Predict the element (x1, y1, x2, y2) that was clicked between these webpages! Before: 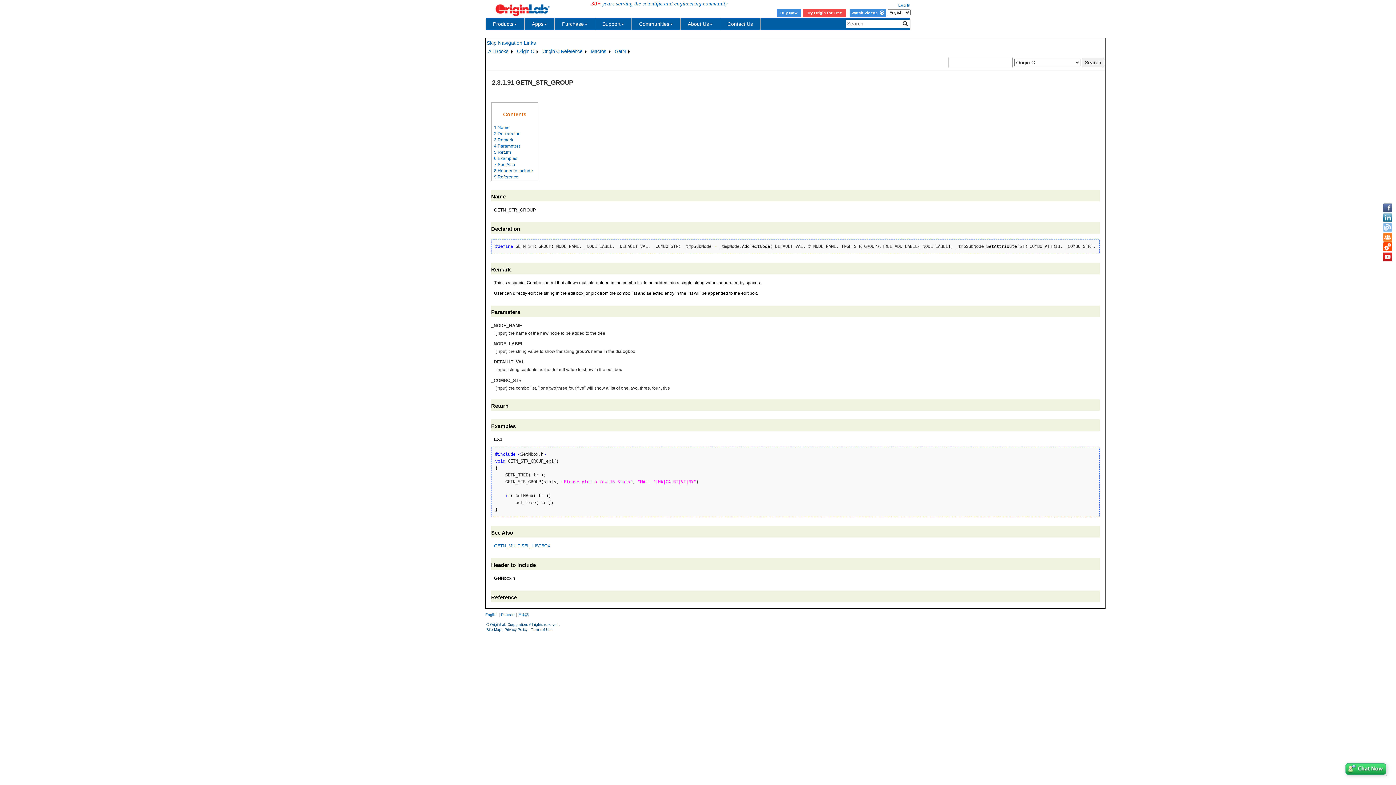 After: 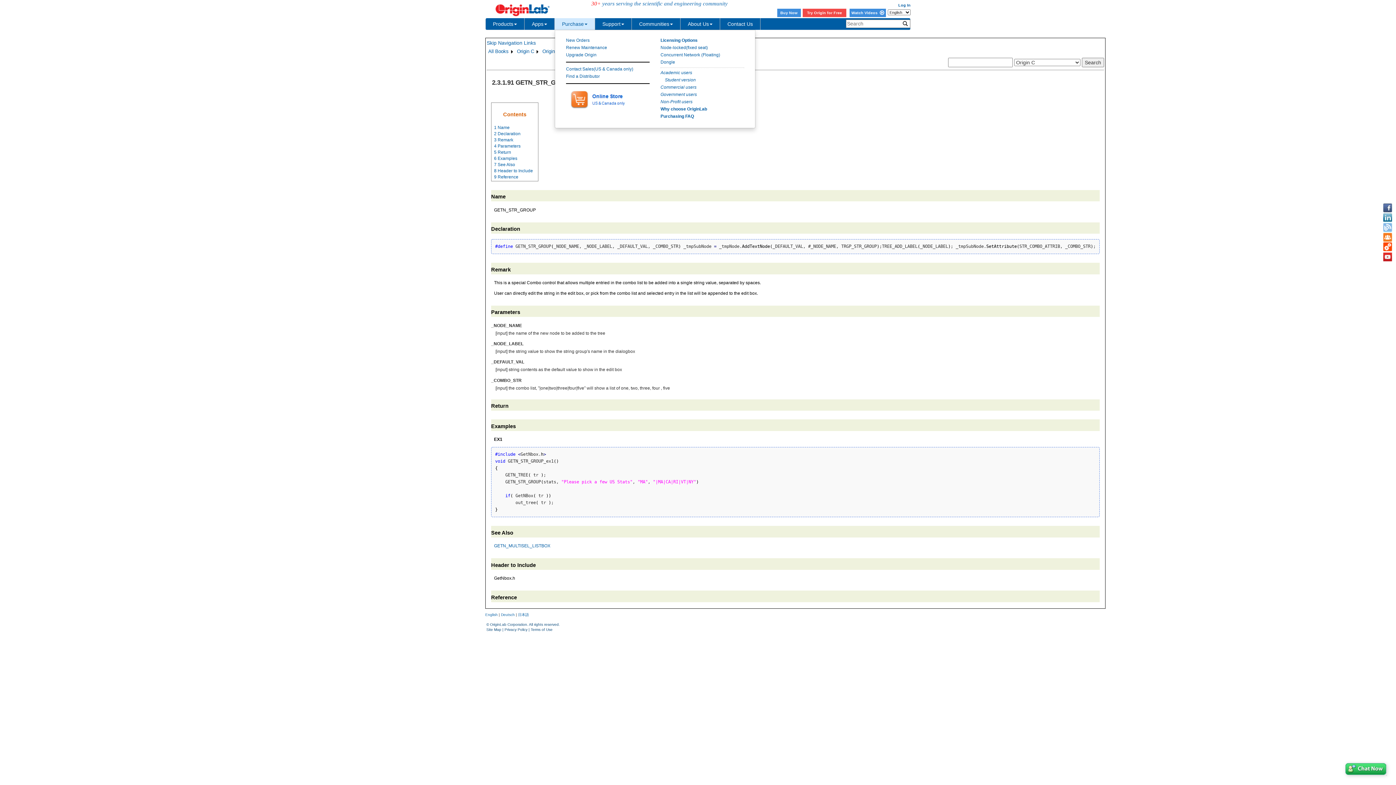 Action: bbox: (554, 18, 595, 29) label: Purchase